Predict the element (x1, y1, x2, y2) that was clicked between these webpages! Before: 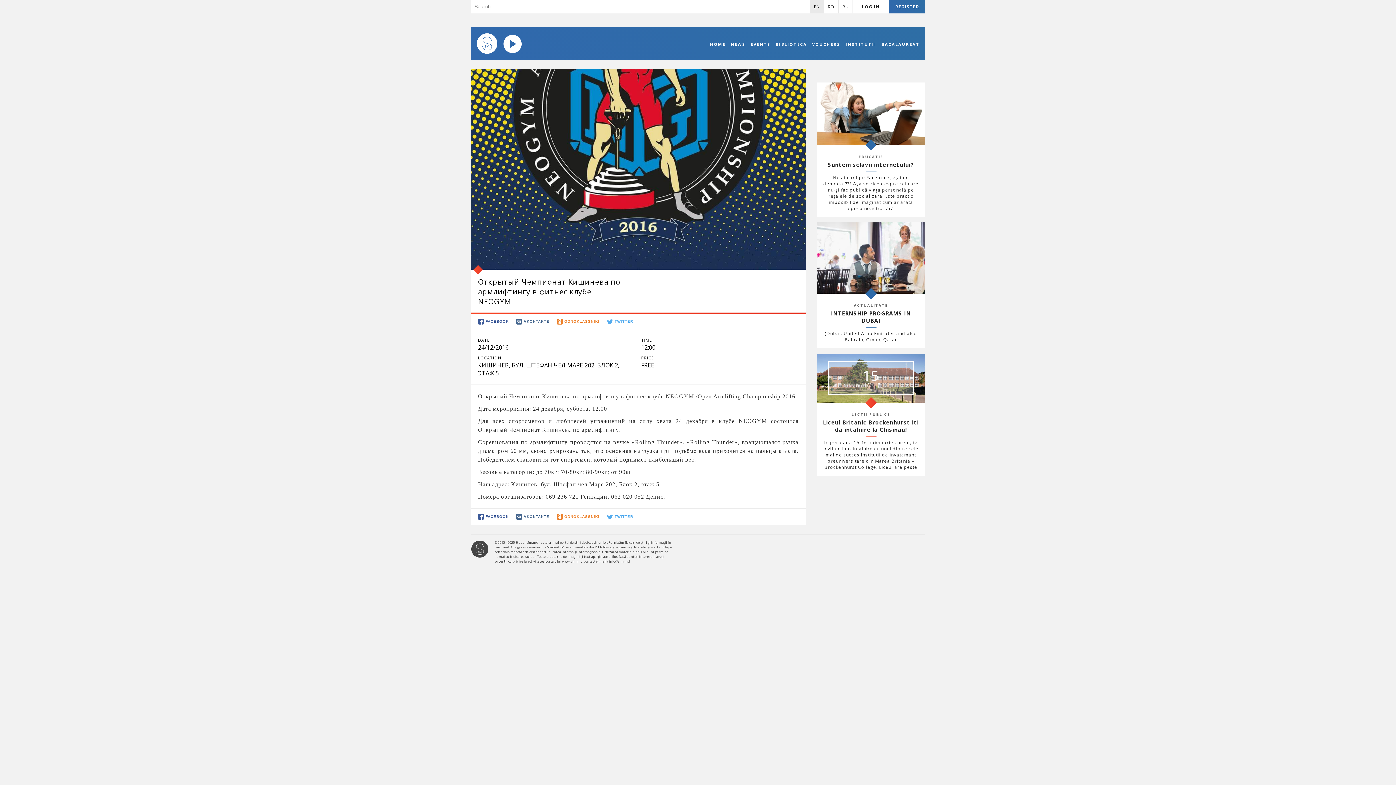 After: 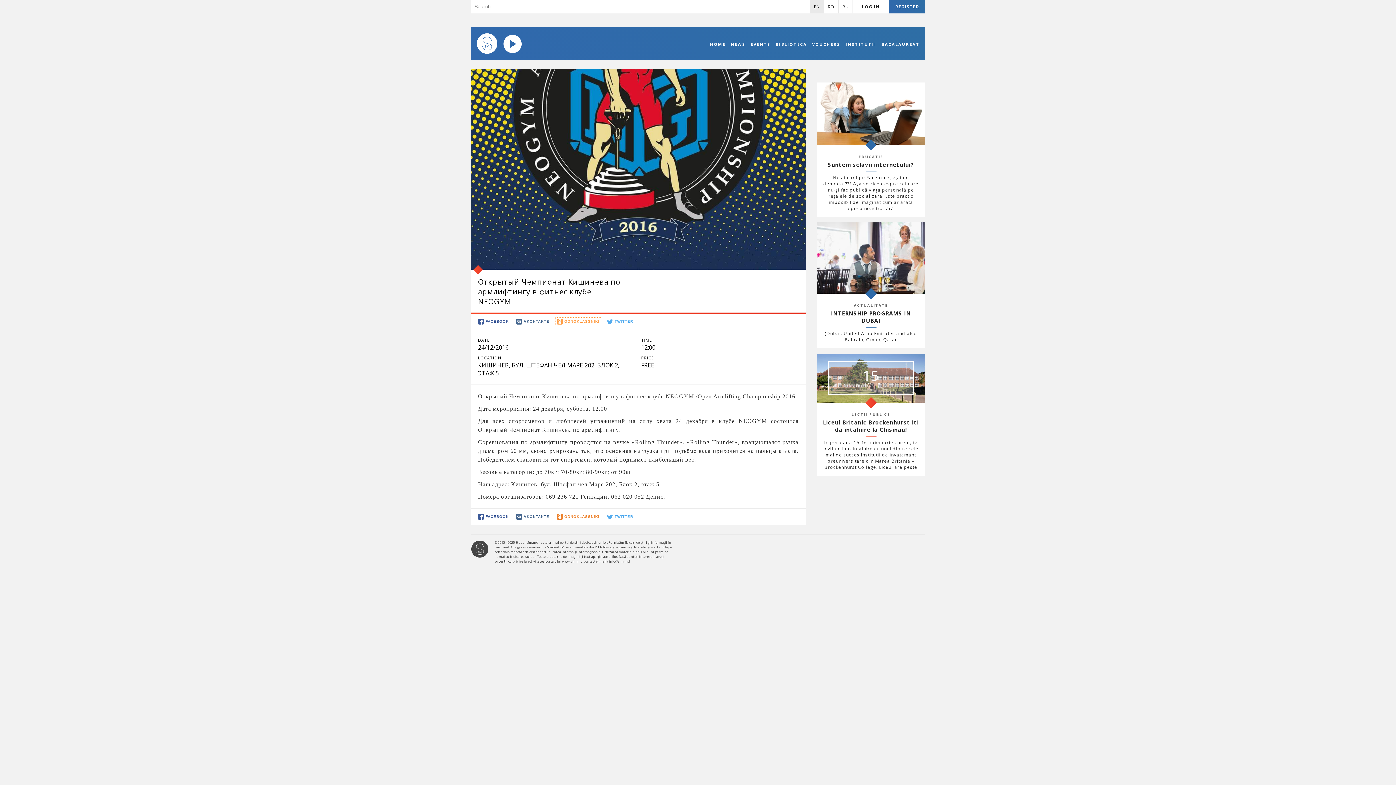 Action: label: ODNOKLASSNIKI bbox: (556, 317, 601, 325)